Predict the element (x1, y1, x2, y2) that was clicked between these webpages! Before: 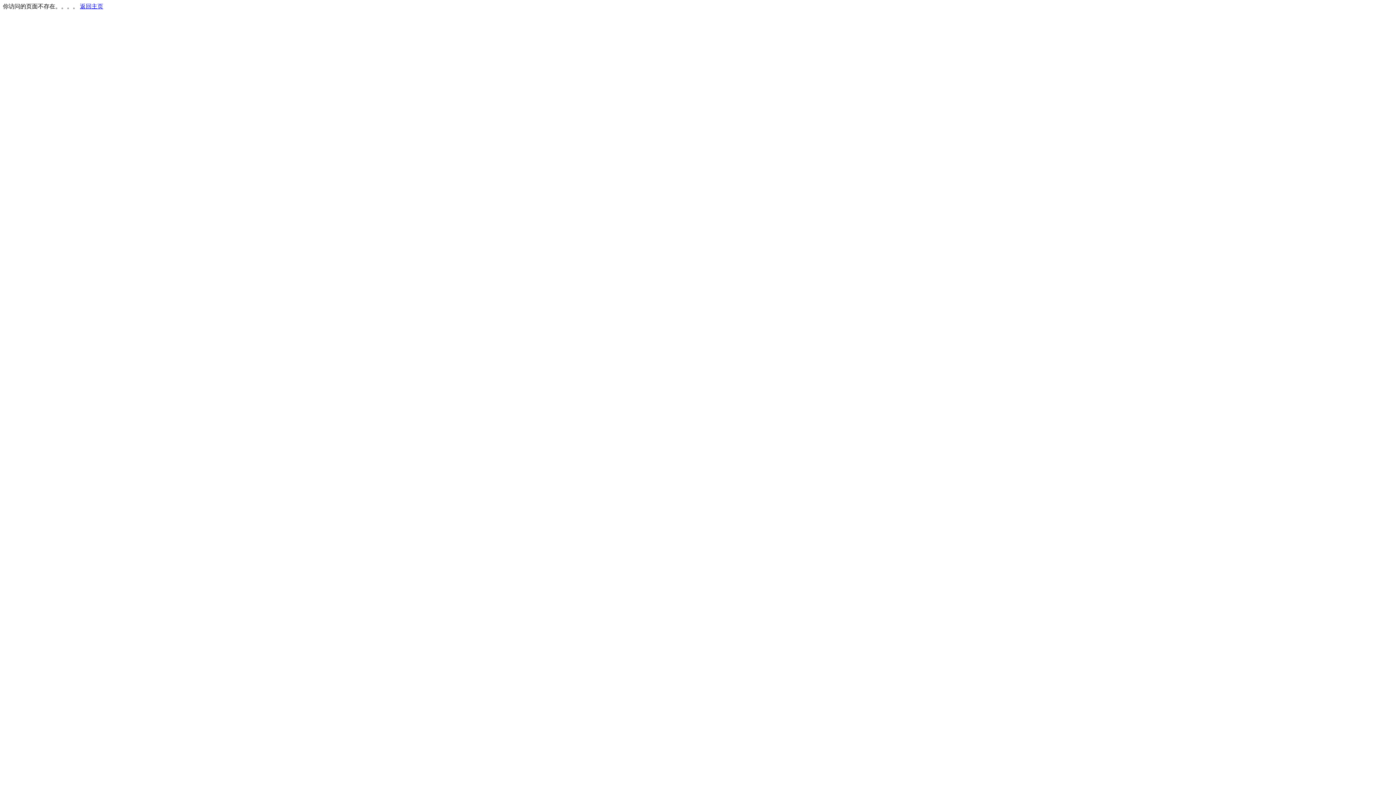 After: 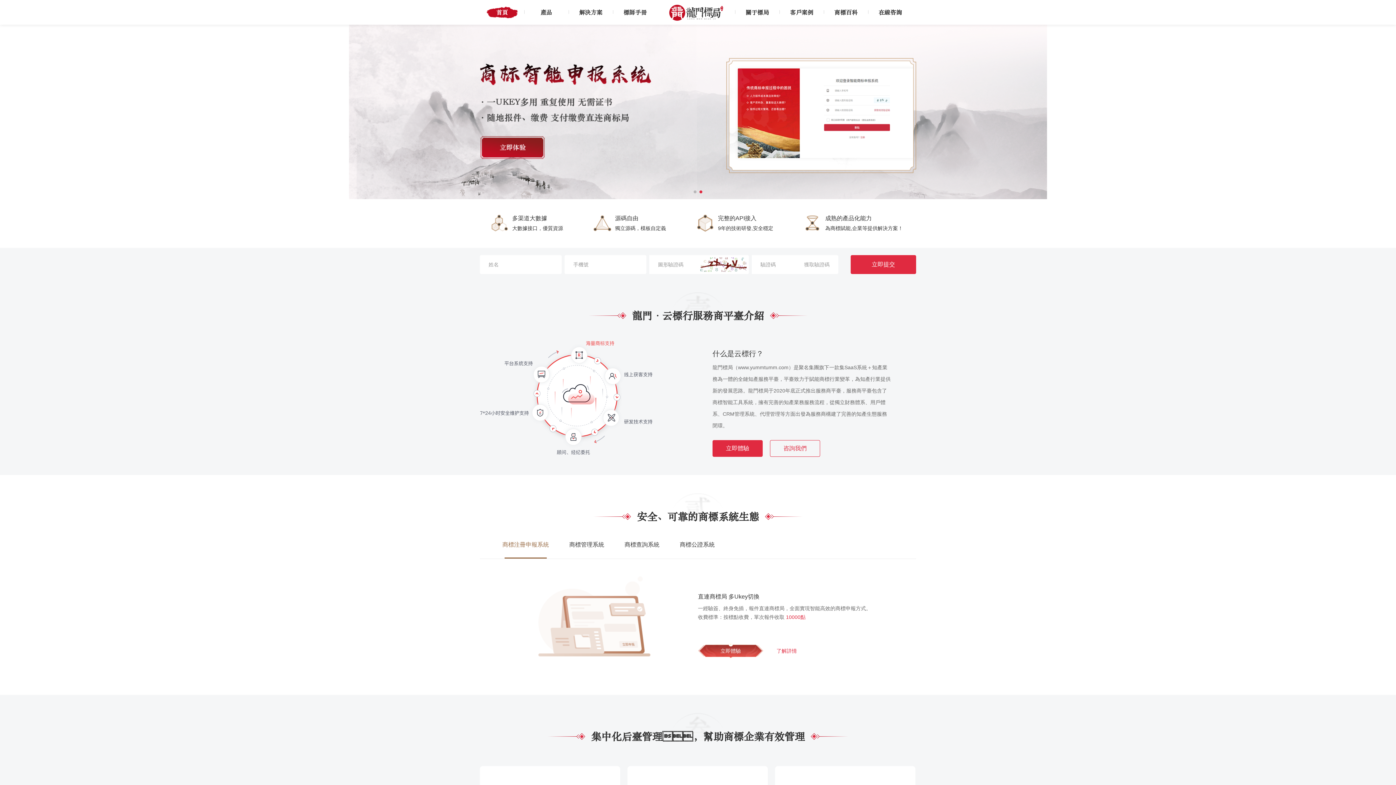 Action: label: 返回主页 bbox: (80, 3, 103, 9)